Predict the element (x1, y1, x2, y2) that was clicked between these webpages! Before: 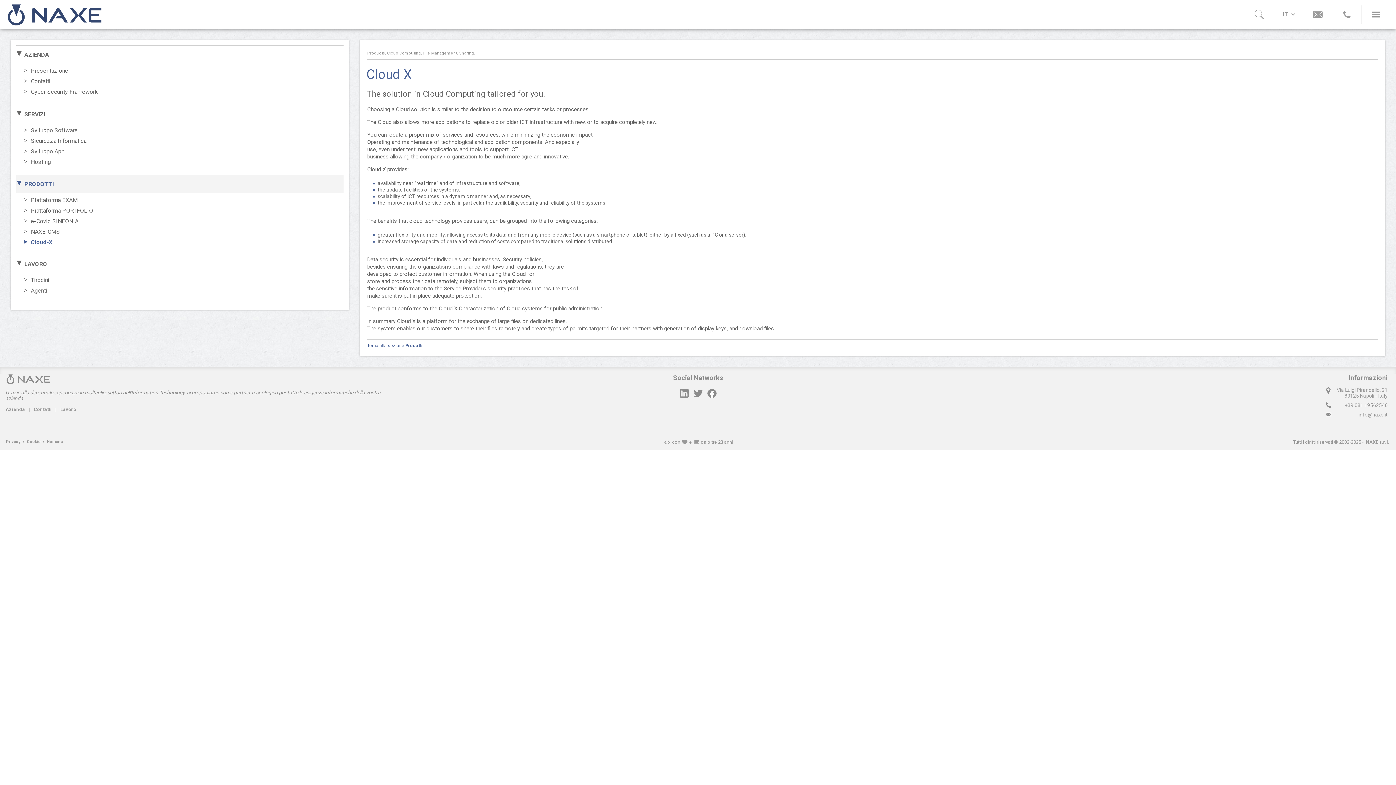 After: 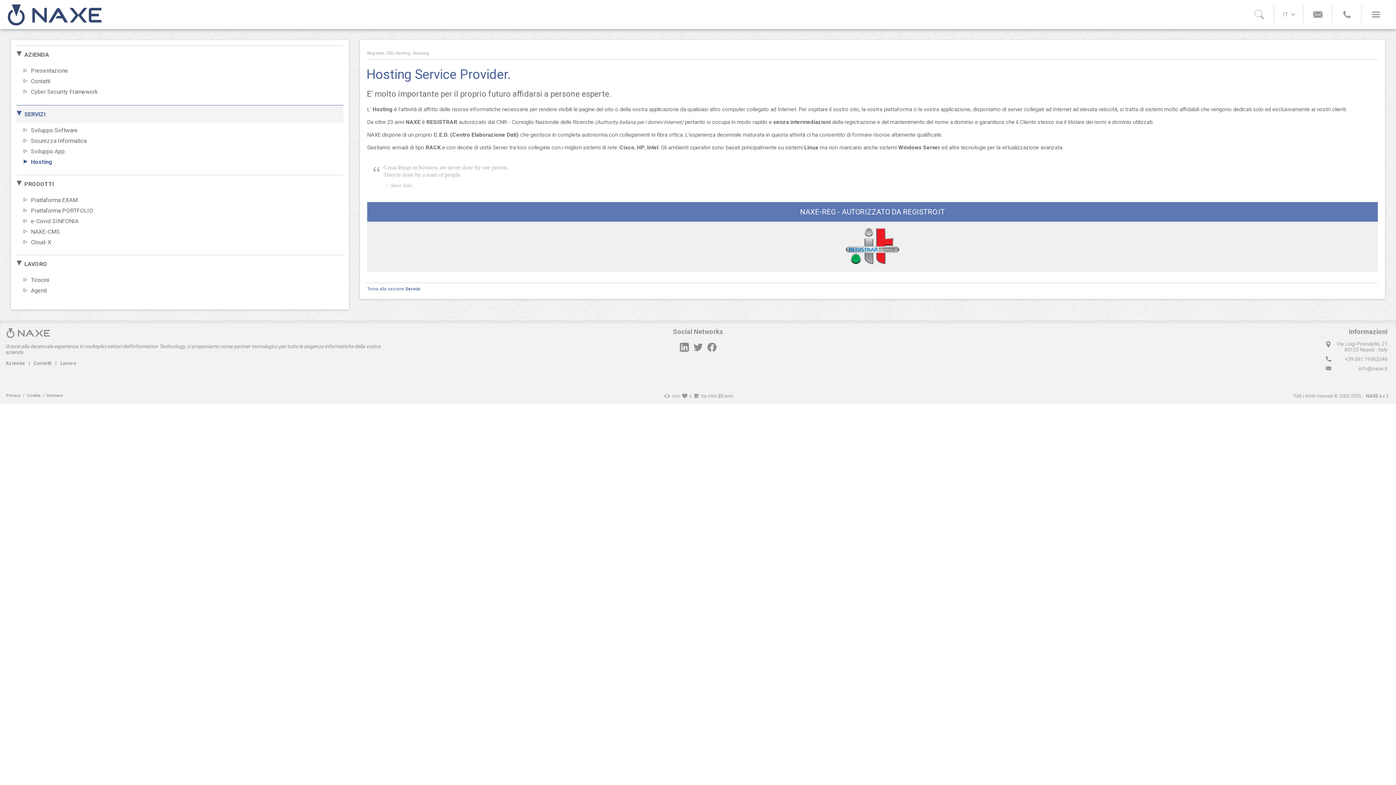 Action: label: Hosting bbox: (16, 156, 343, 167)